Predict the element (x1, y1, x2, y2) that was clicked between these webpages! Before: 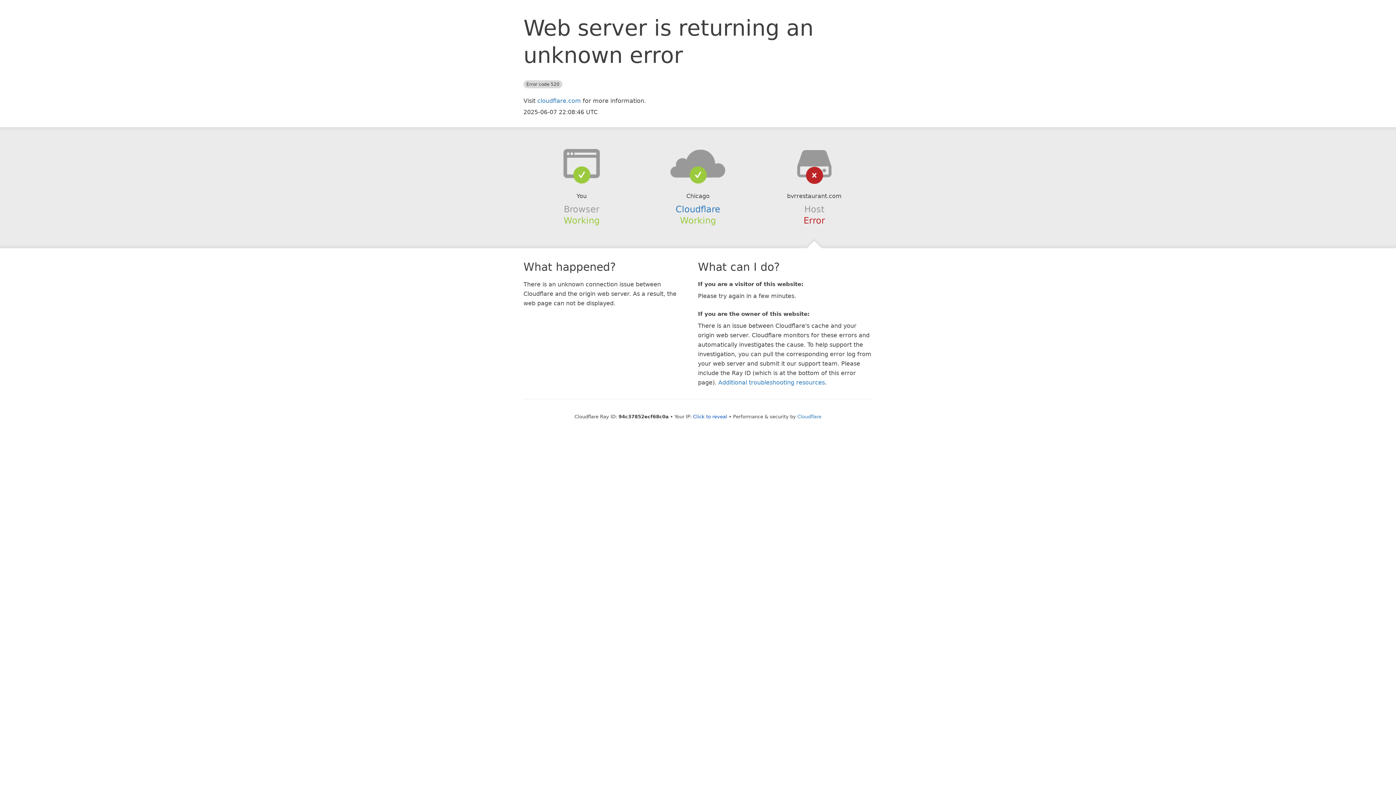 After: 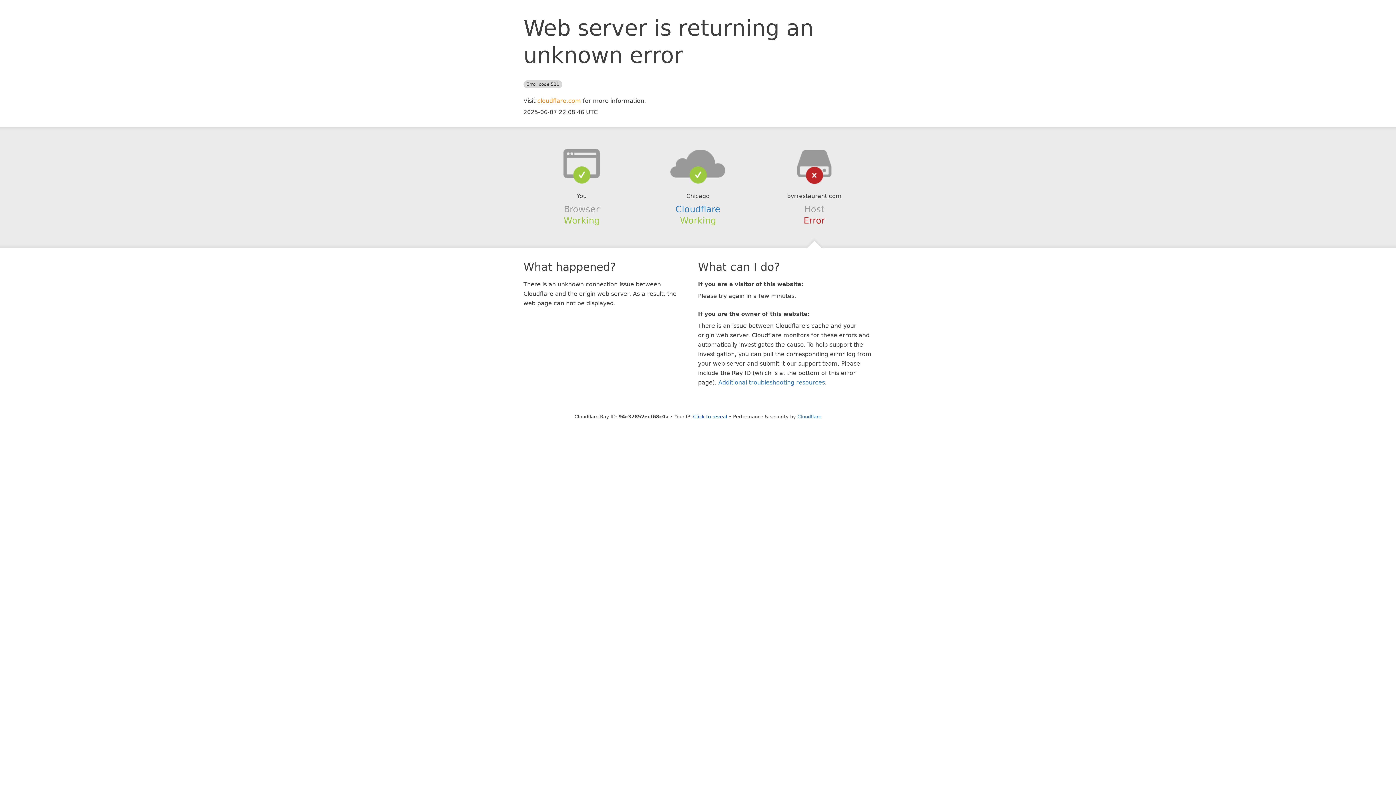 Action: bbox: (537, 97, 581, 104) label: cloudflare.com